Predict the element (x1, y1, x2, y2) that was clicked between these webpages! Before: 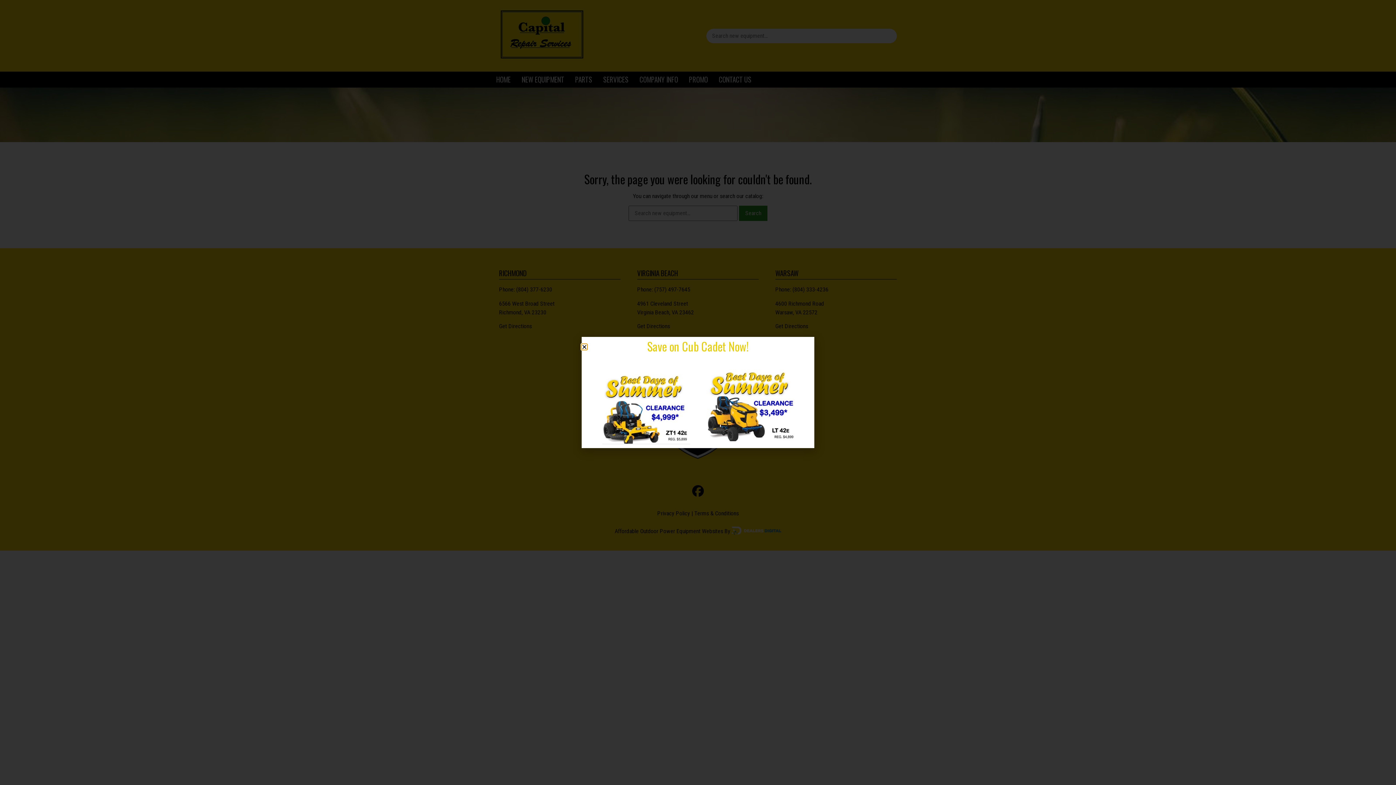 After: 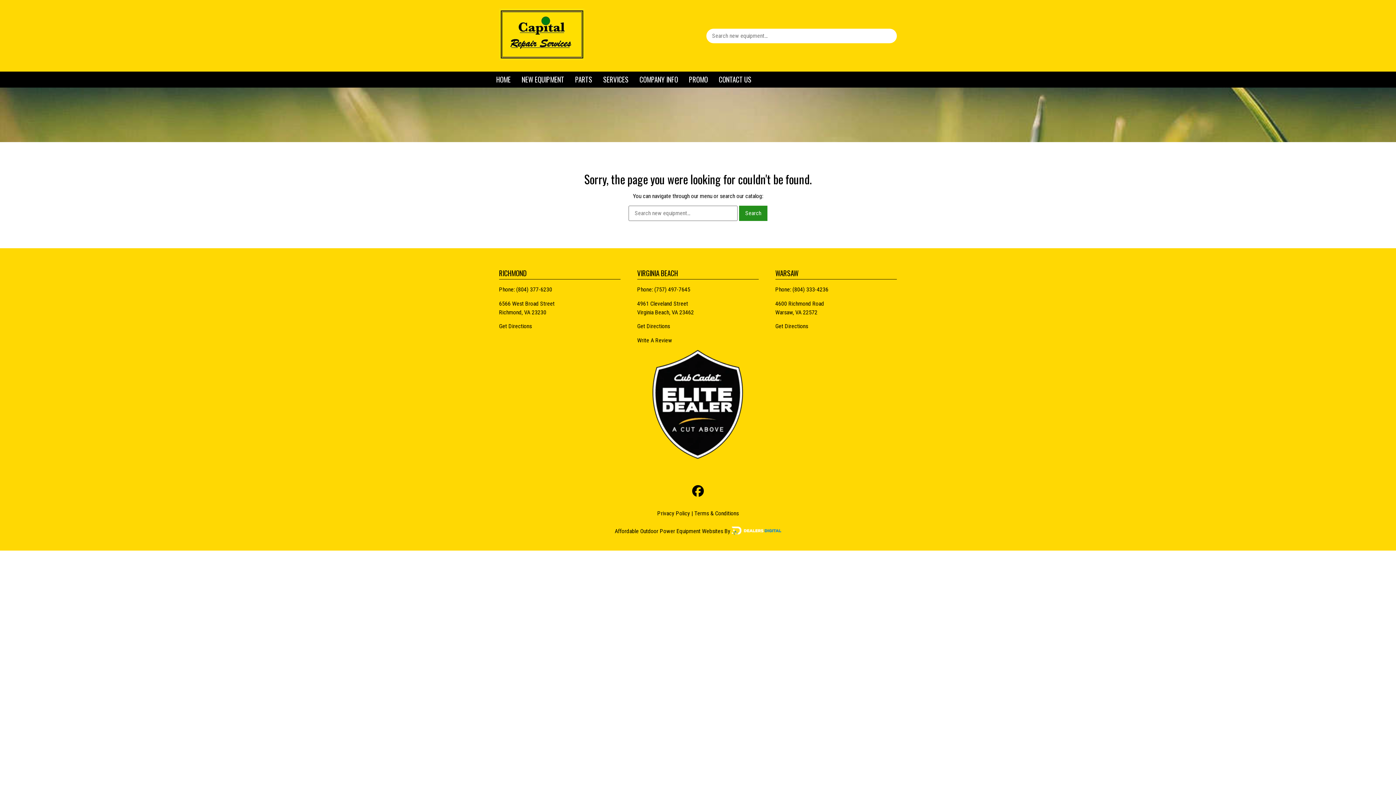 Action: label: Close bbox: (581, 344, 587, 349)